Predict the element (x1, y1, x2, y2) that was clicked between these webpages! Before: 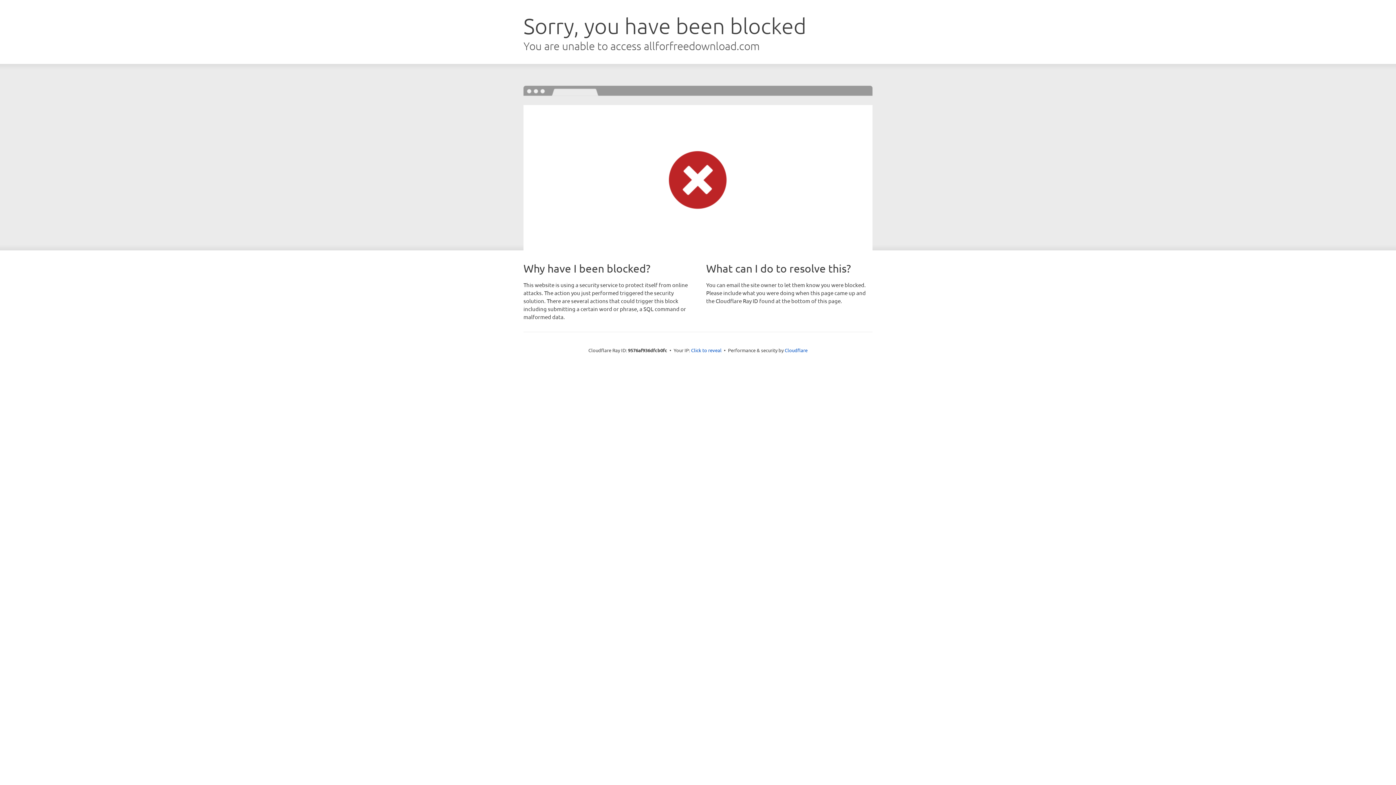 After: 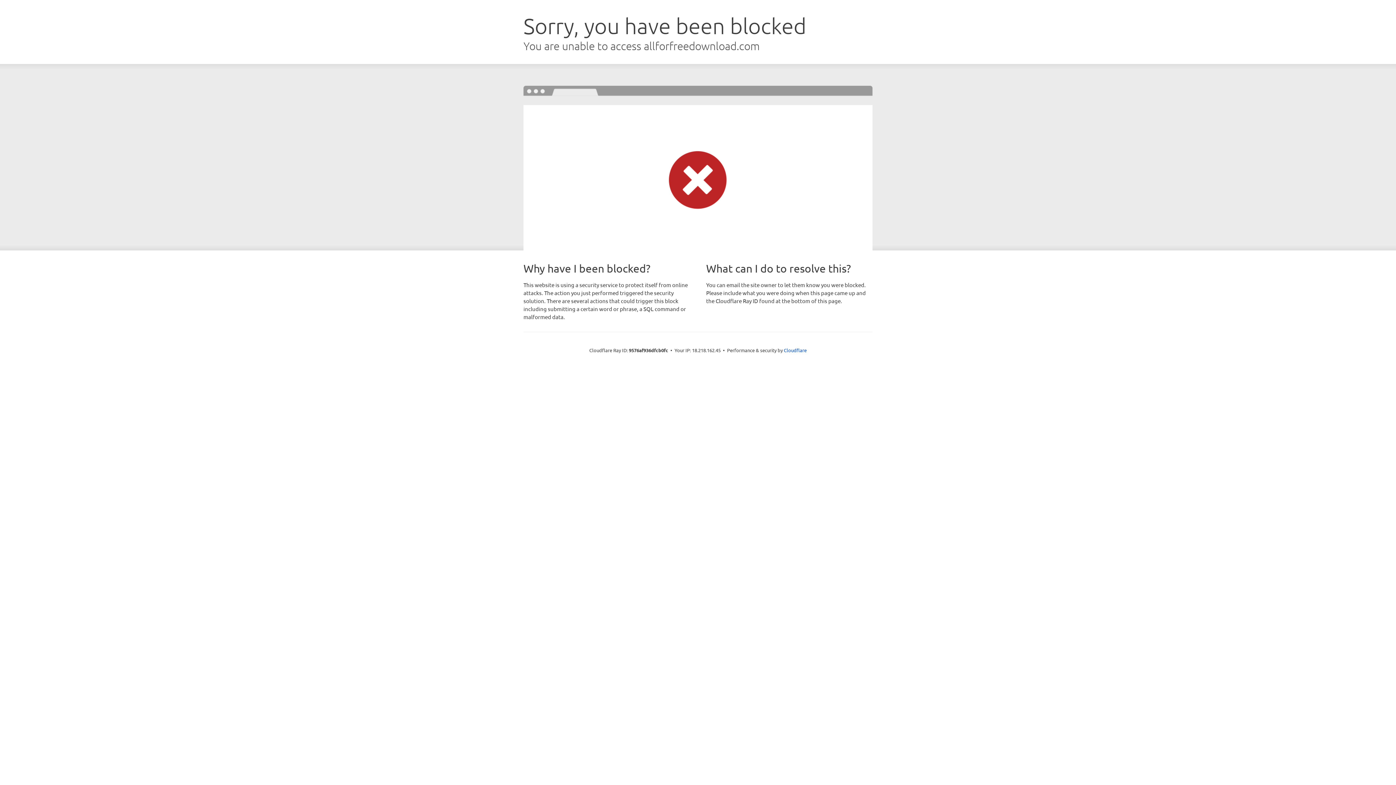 Action: bbox: (691, 346, 721, 353) label: Click to reveal